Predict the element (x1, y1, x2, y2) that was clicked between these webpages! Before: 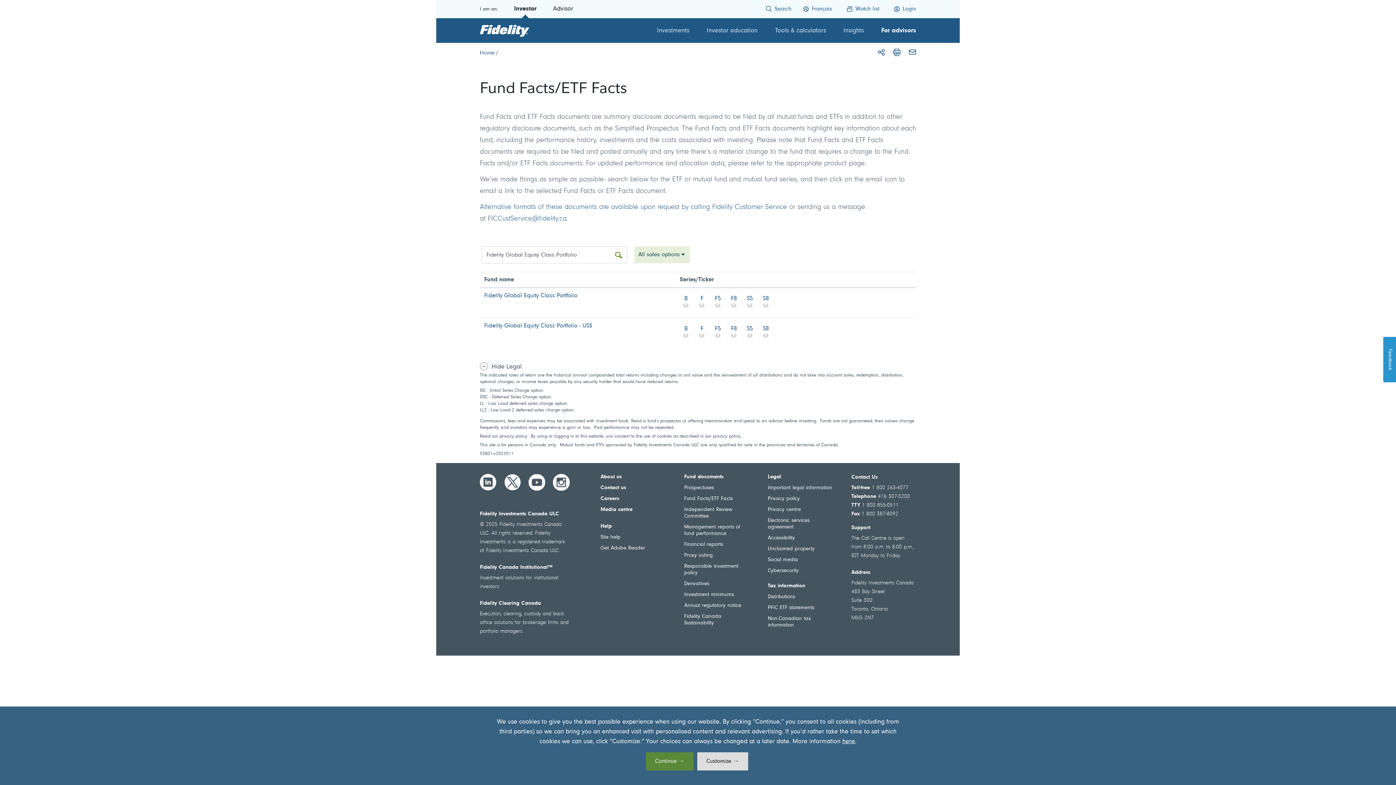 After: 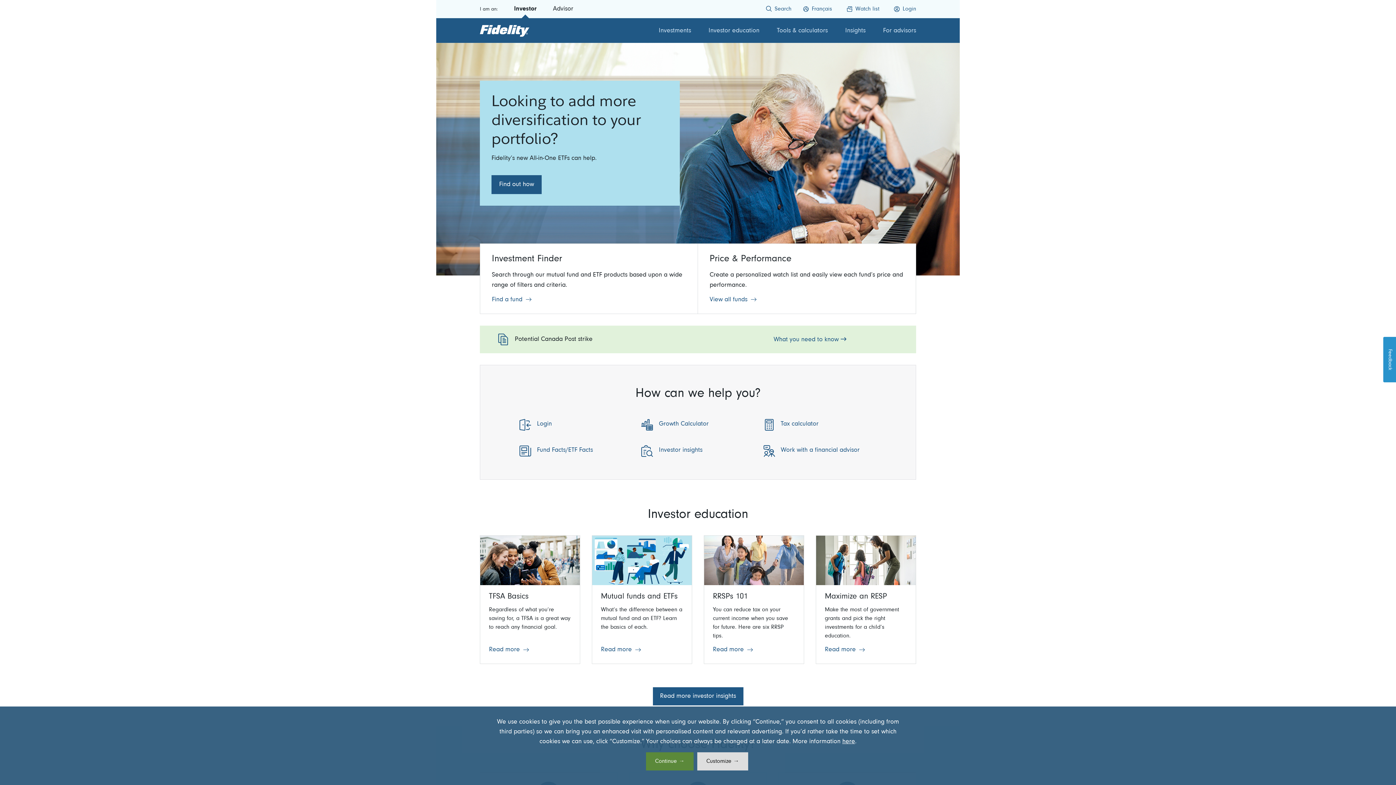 Action: bbox: (480, 24, 529, 36)